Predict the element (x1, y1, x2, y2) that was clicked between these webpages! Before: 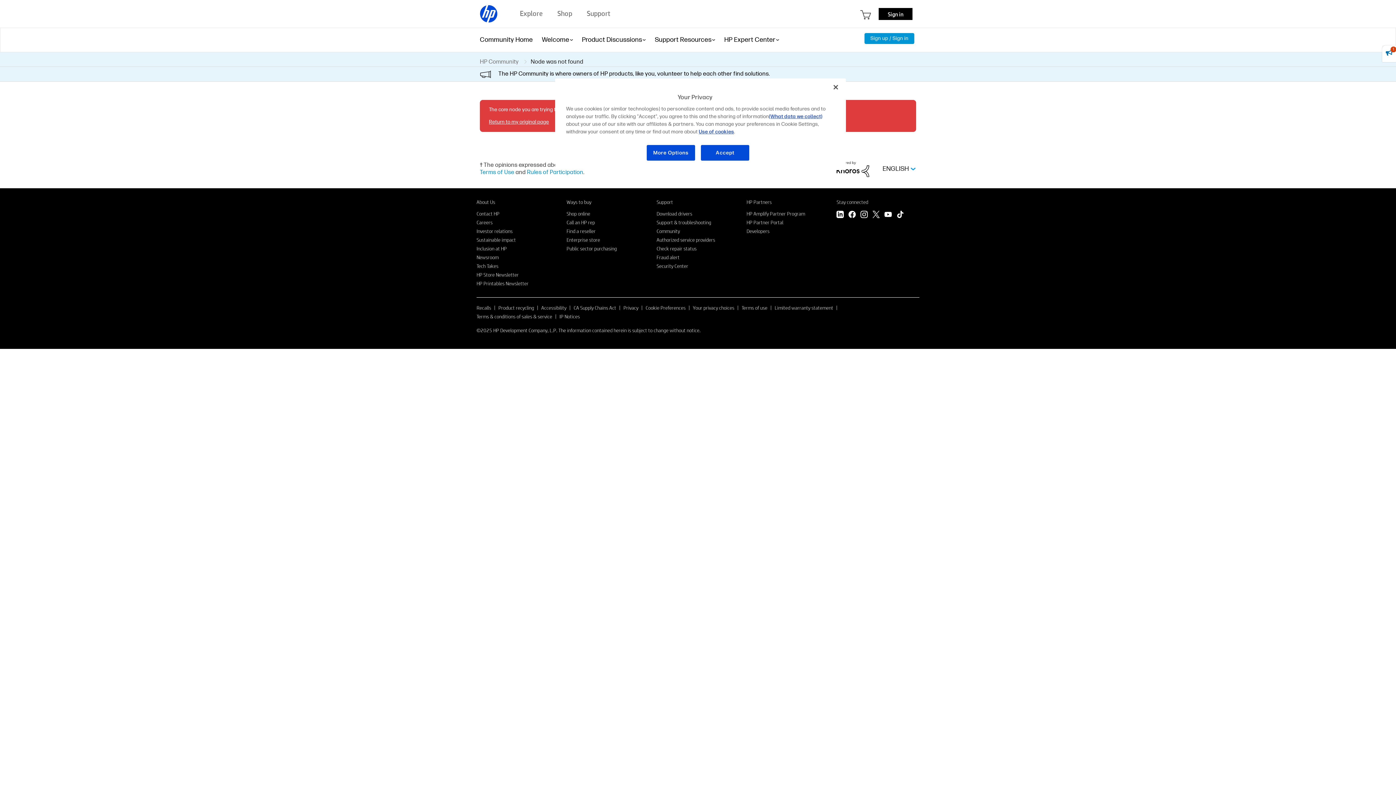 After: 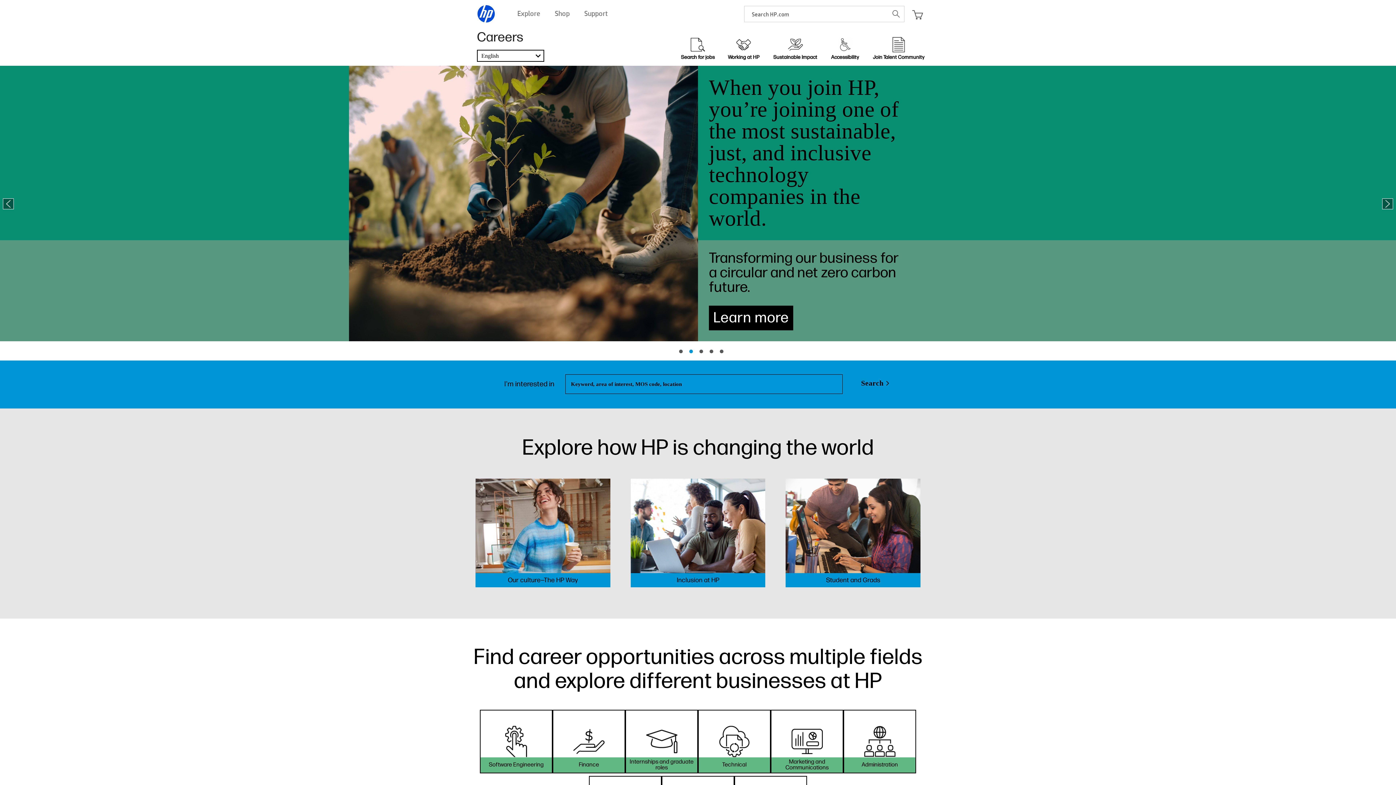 Action: label: Careers bbox: (476, 219, 492, 225)